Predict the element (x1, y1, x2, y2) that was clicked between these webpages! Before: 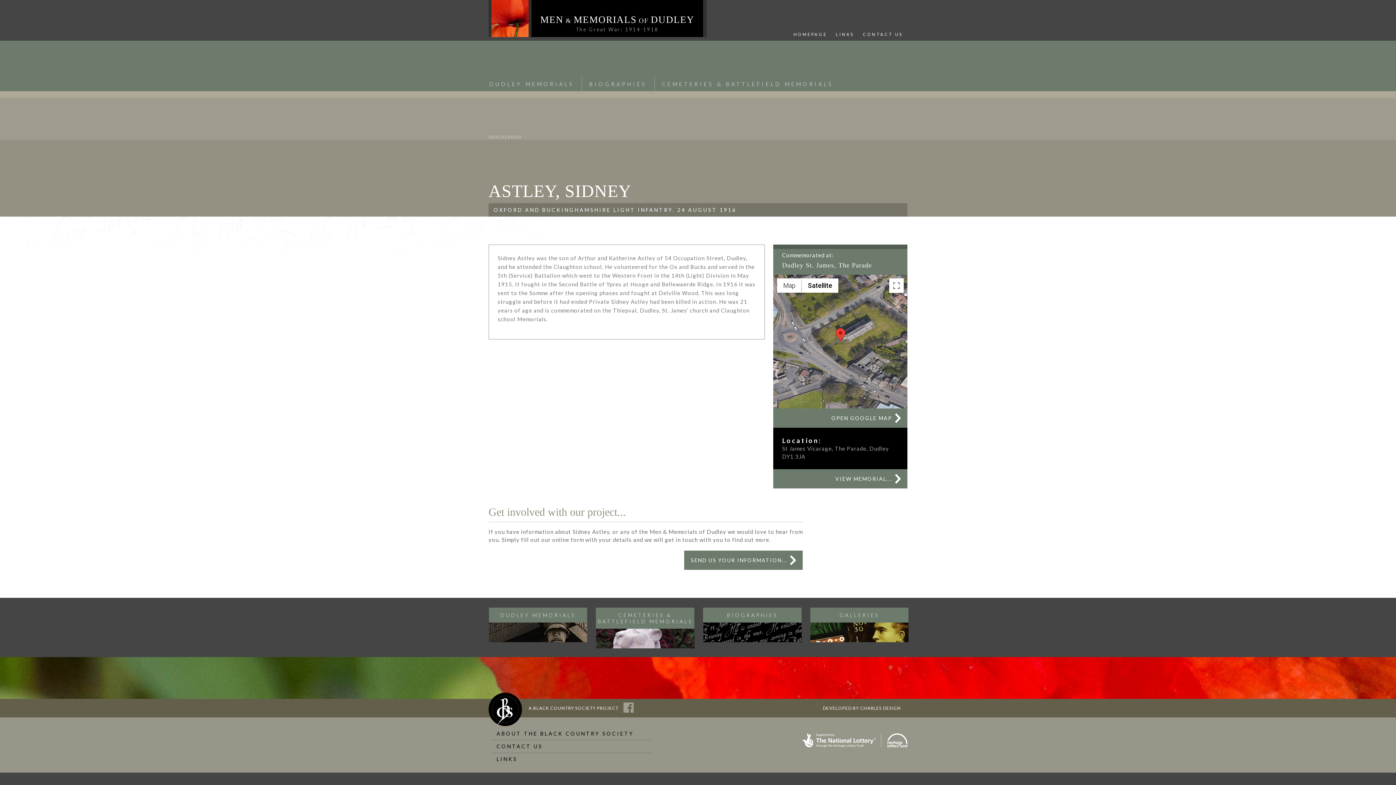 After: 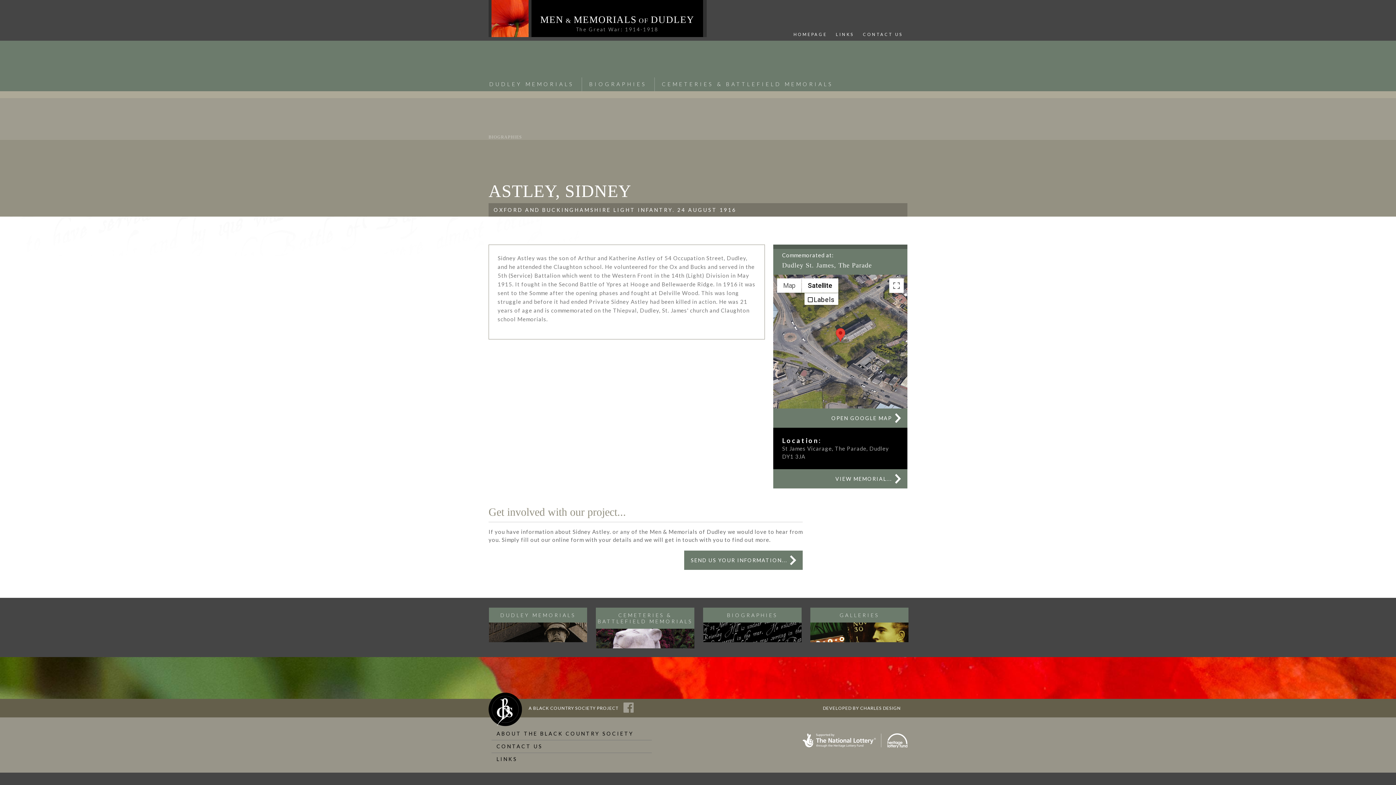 Action: bbox: (802, 278, 837, 292) label: Show satellite imagery